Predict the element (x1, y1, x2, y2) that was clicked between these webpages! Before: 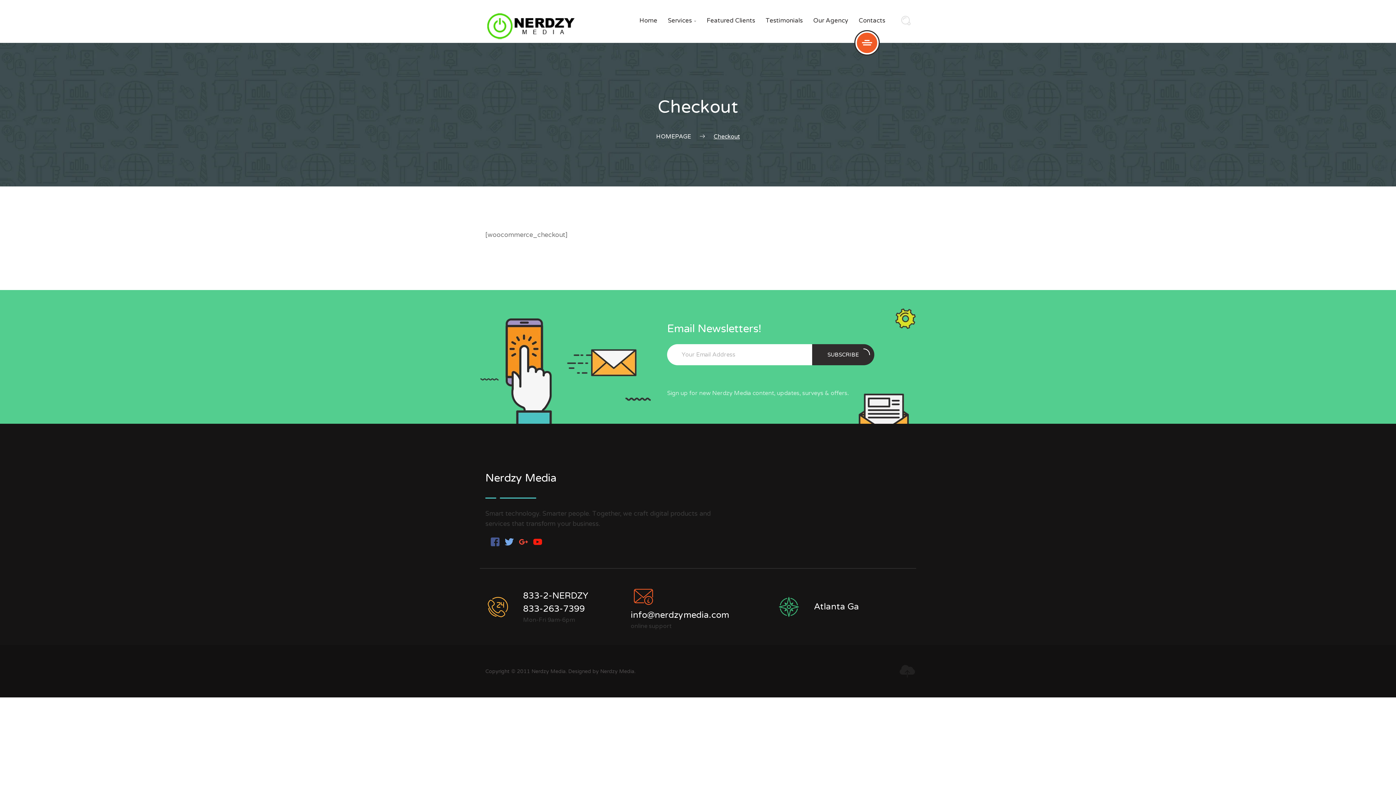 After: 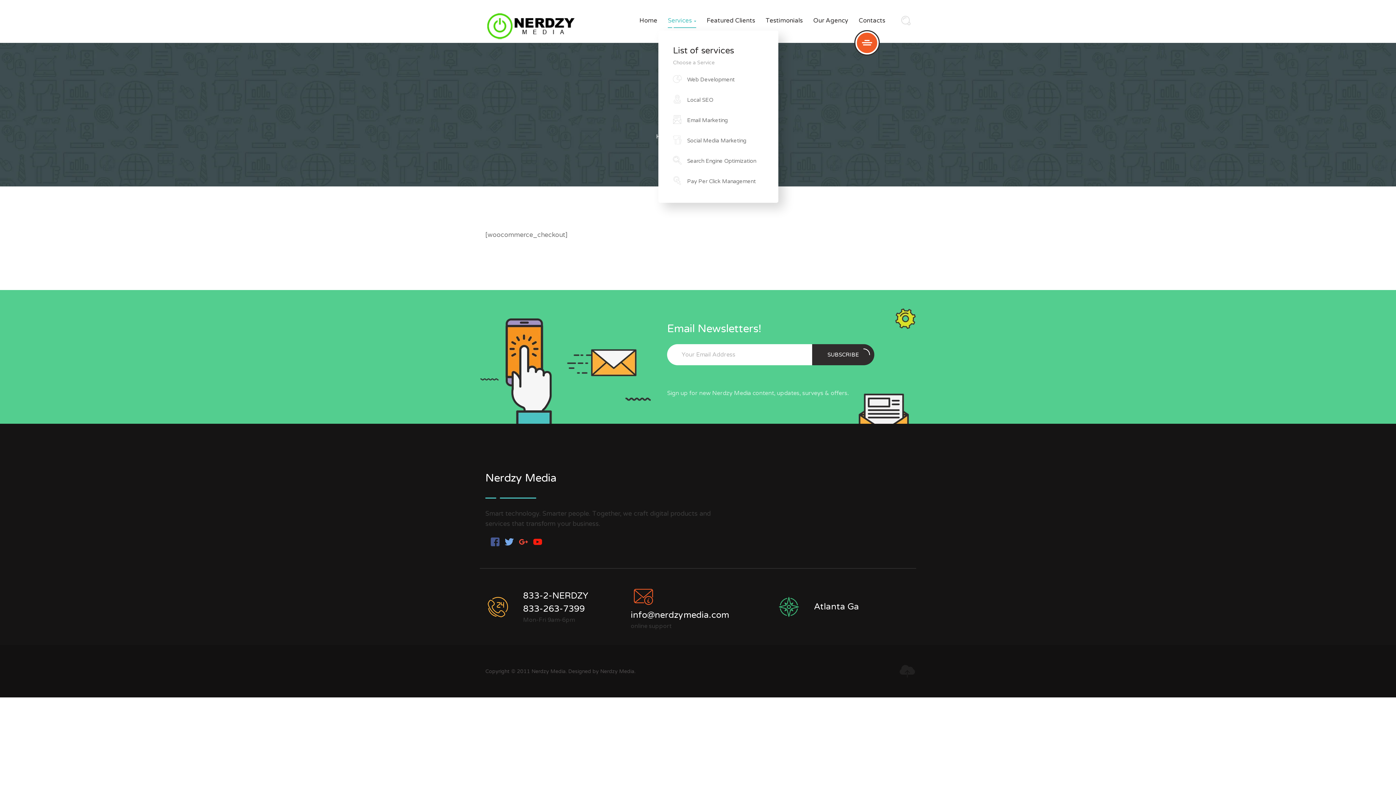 Action: bbox: (668, 16, 696, 24) label: Services